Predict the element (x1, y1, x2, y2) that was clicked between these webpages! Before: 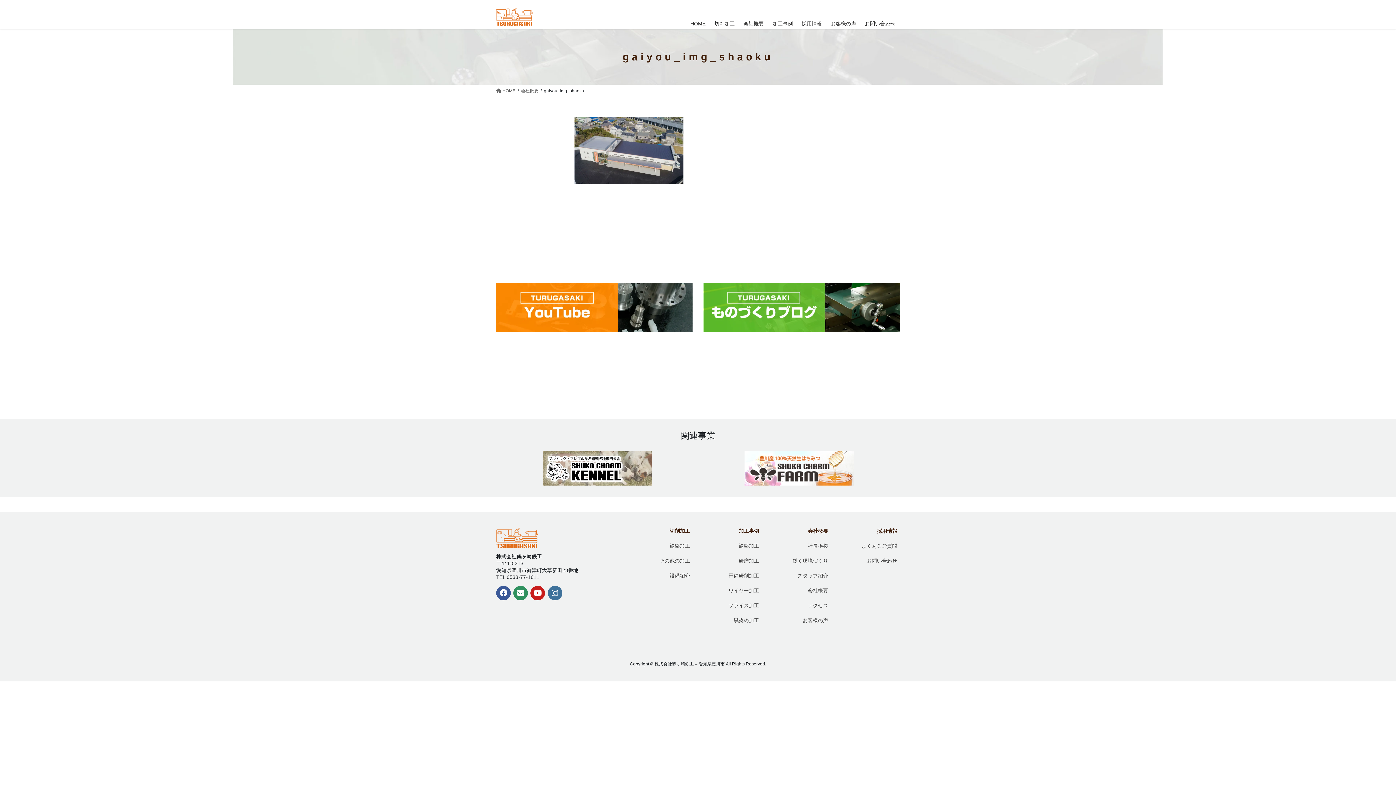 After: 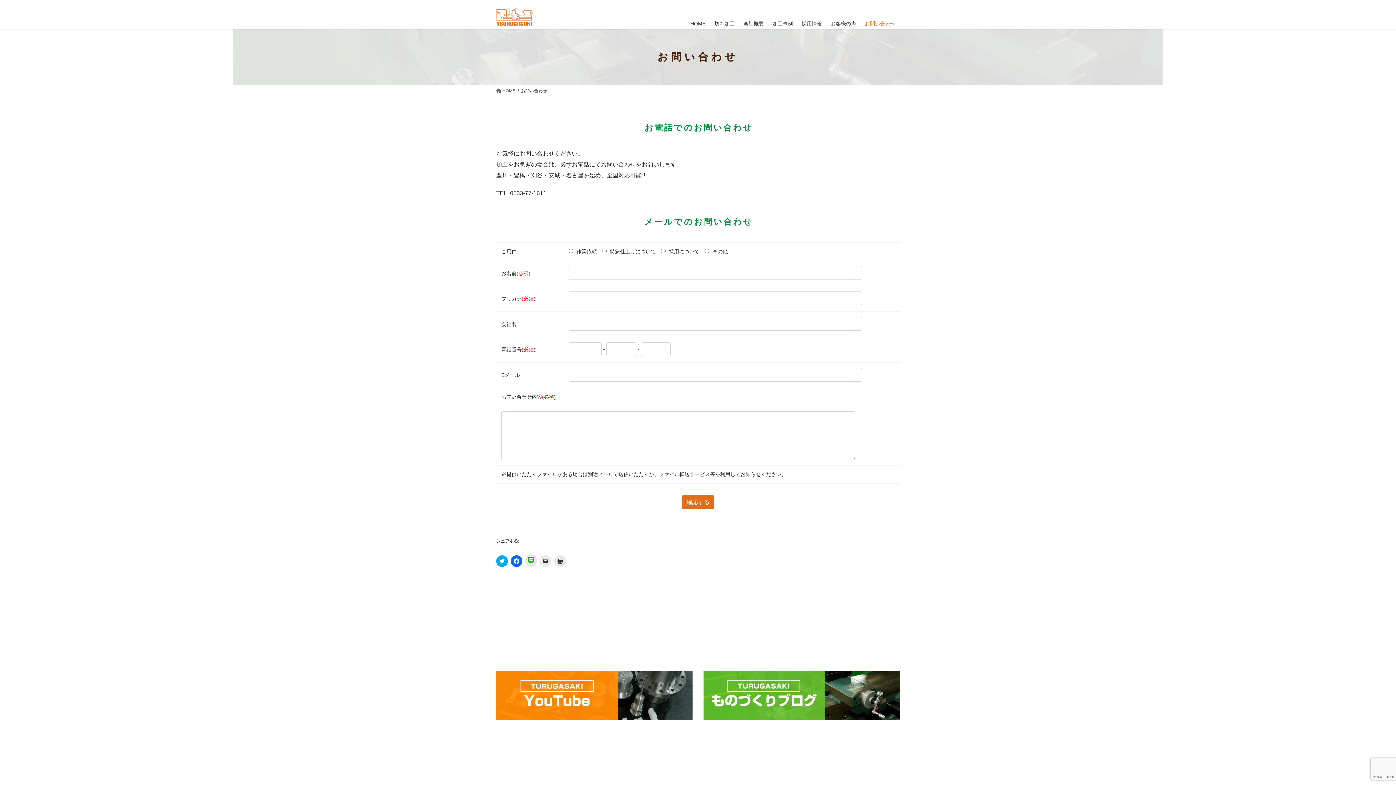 Action: label: お問い合わせ bbox: (841, 553, 900, 568)